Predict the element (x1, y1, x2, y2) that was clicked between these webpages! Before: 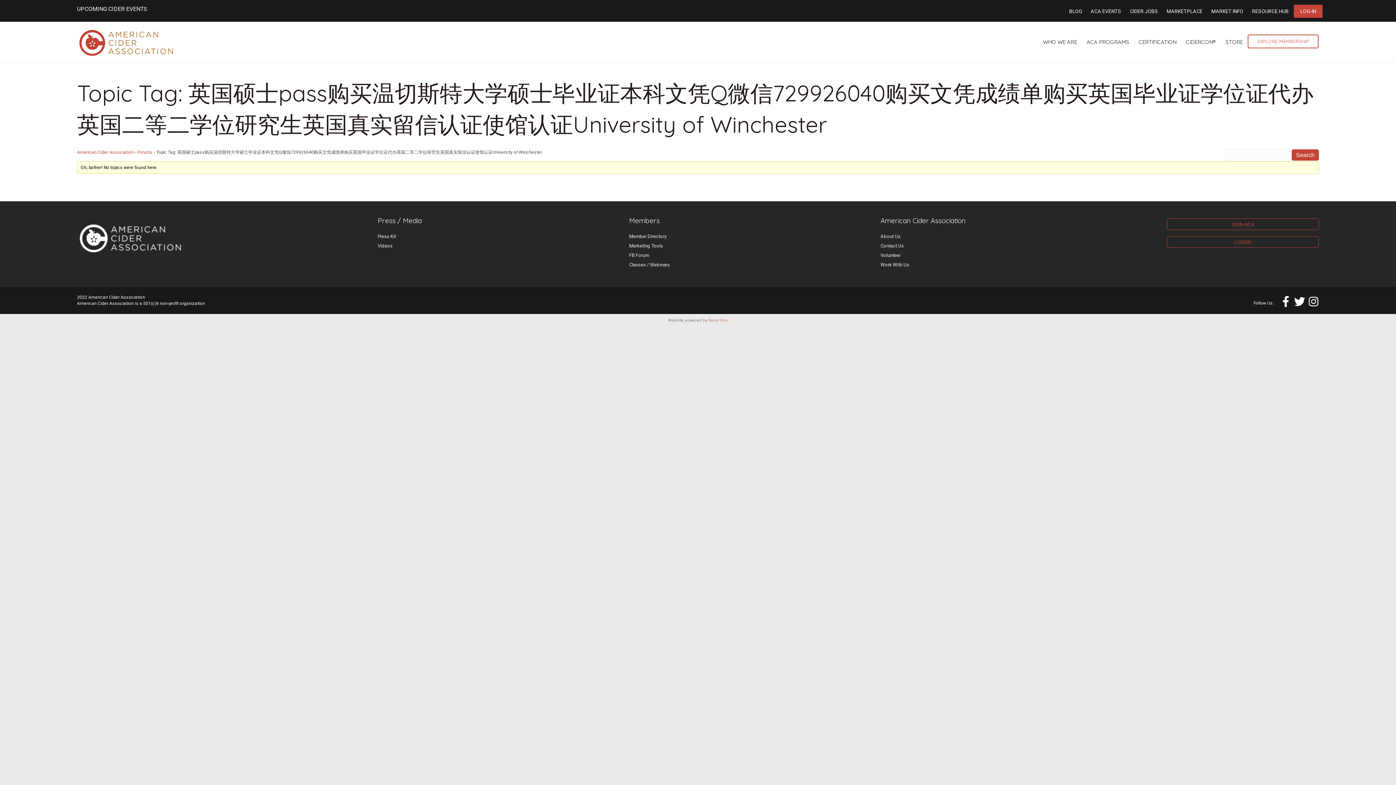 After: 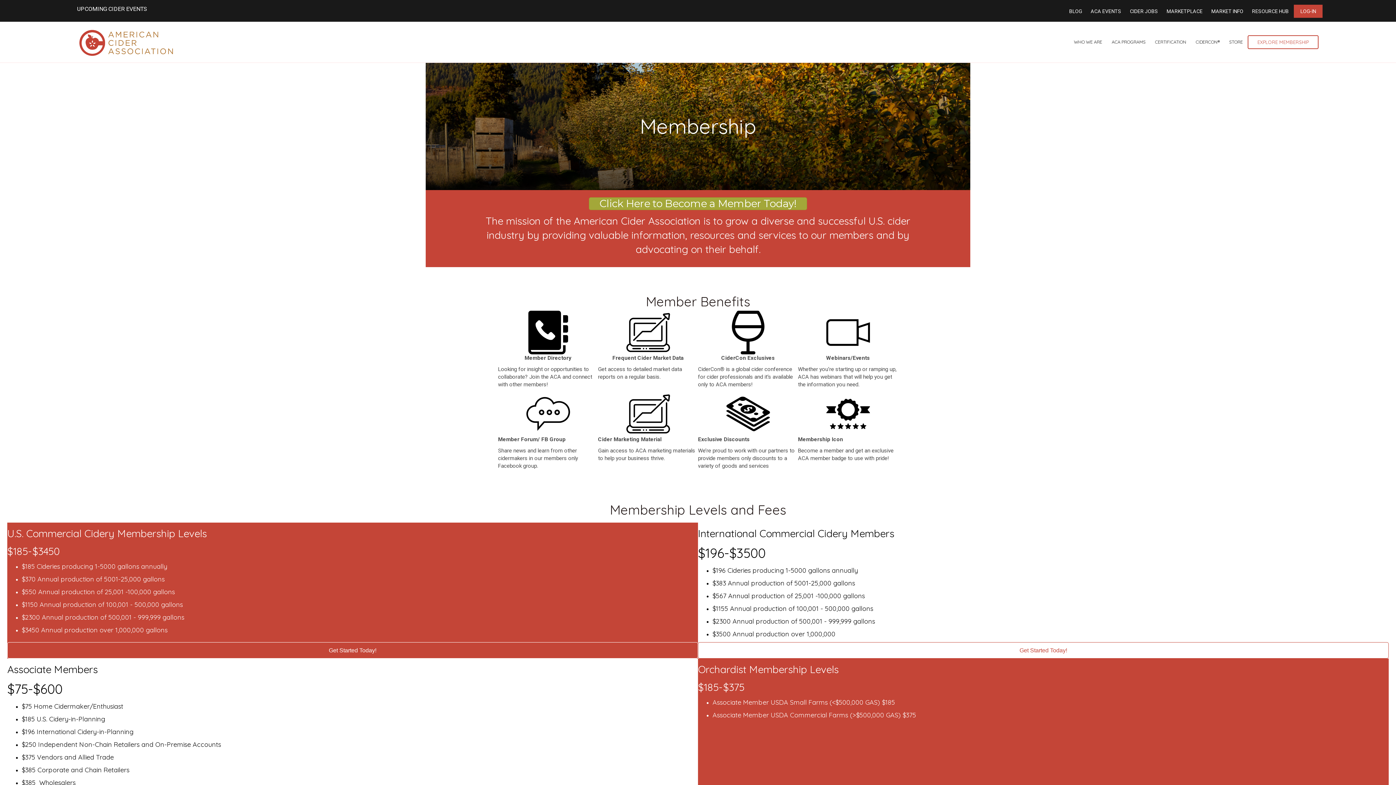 Action: bbox: (1248, 34, 1318, 48) label: EXPLORE MEMBERSHIP